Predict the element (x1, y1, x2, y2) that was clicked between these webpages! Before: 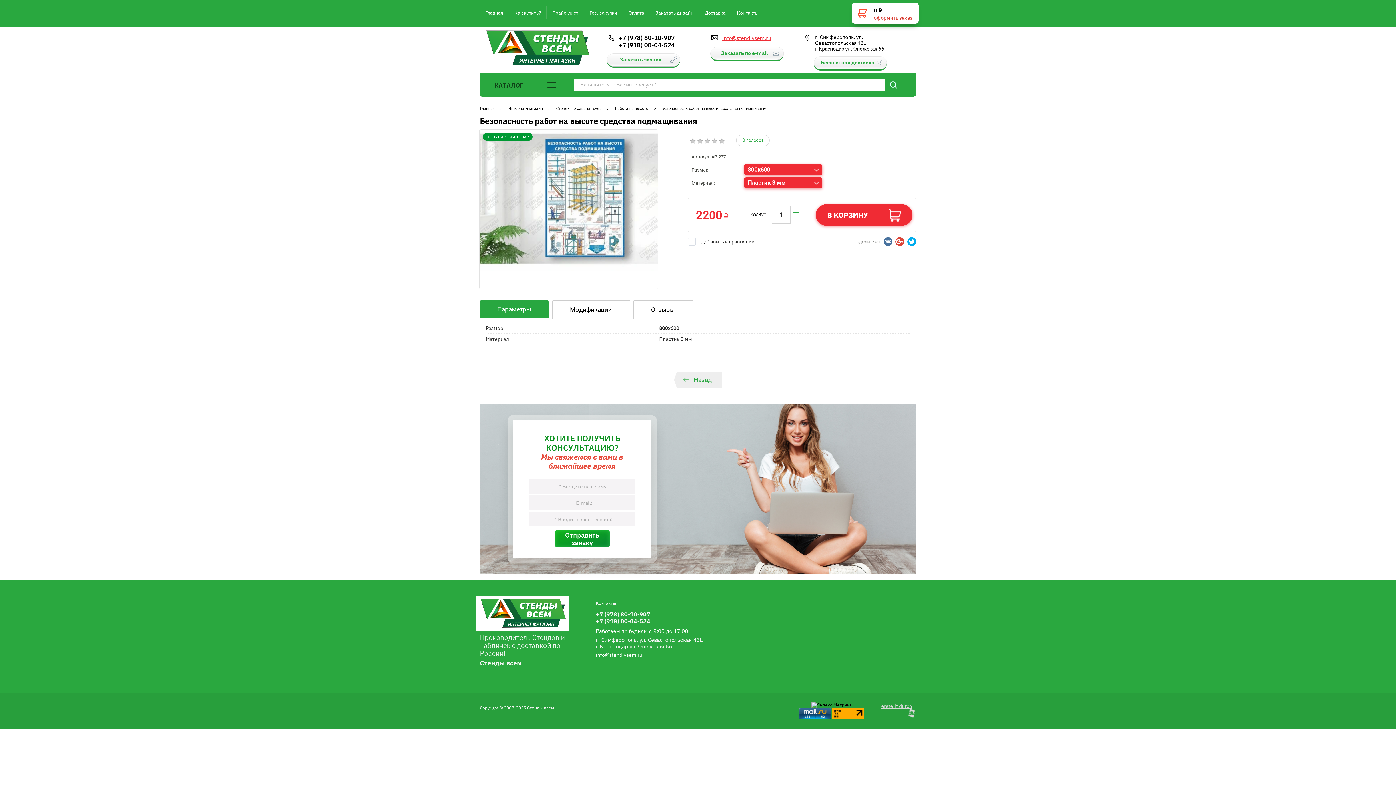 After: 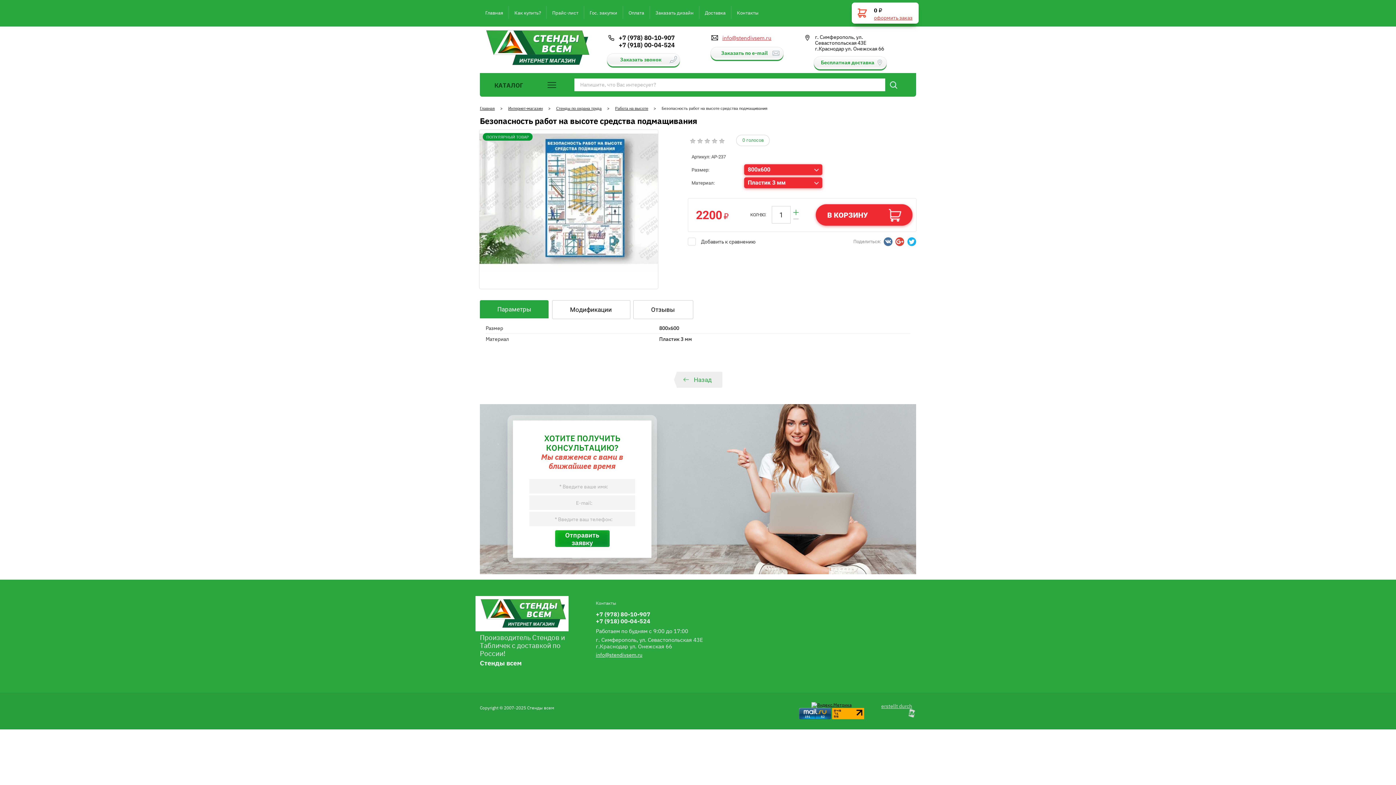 Action: bbox: (907, 237, 916, 246)